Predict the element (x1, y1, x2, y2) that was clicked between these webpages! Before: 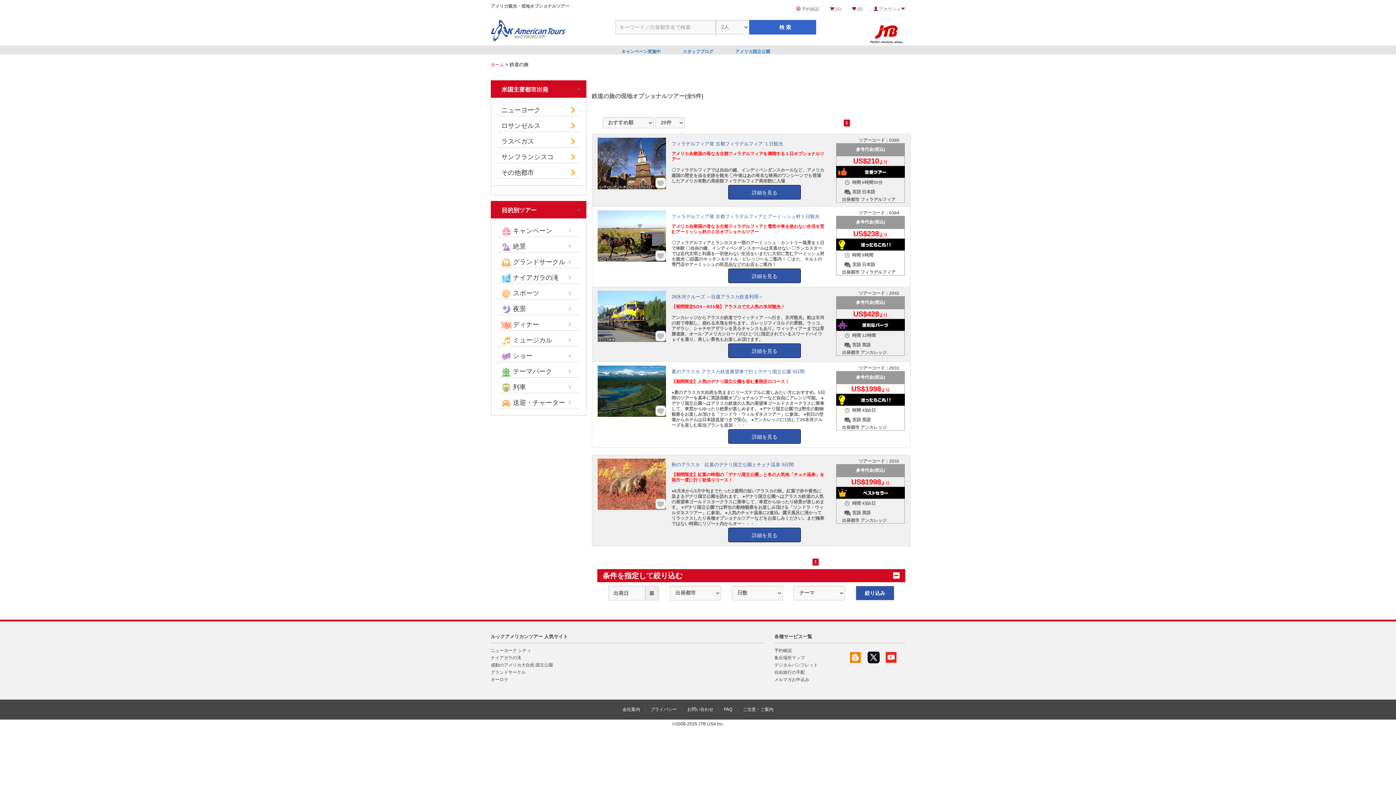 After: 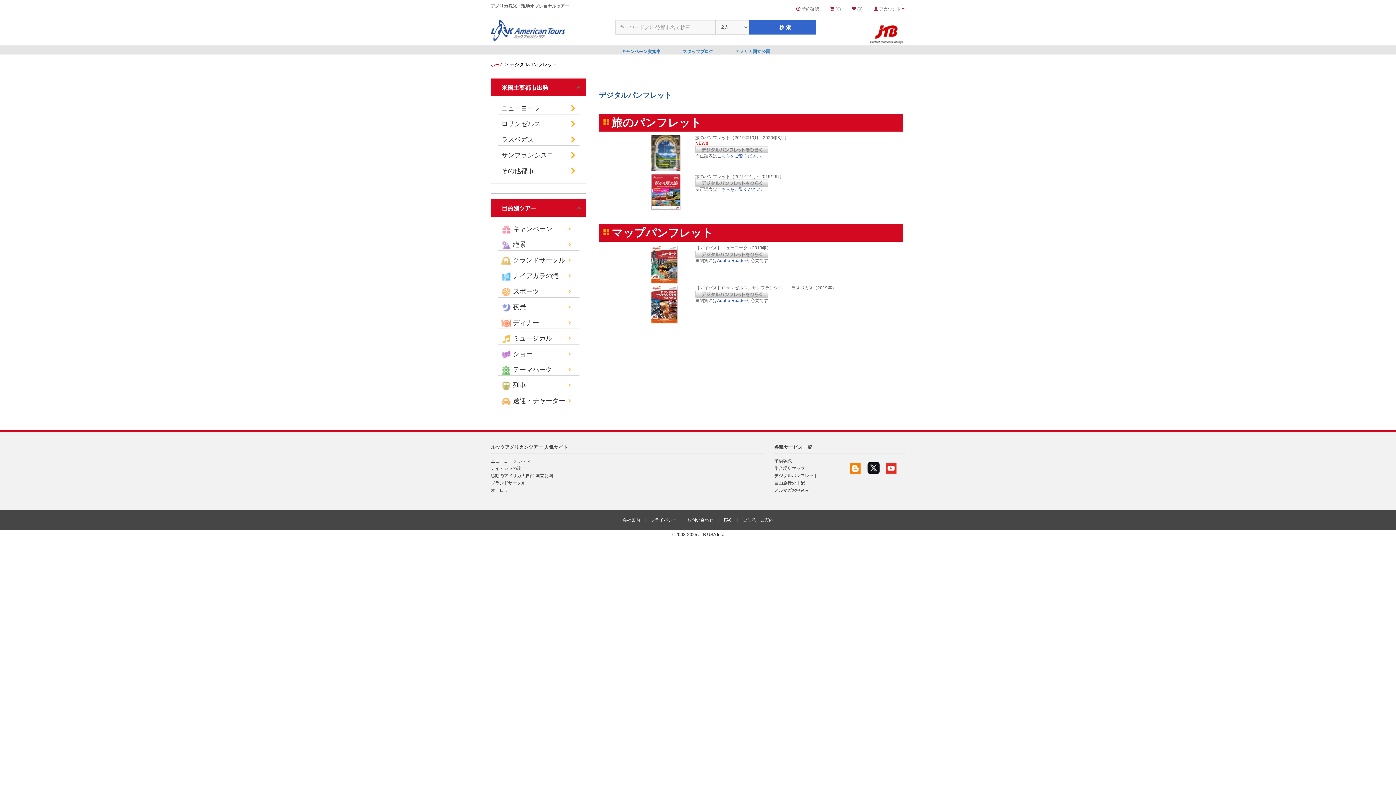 Action: bbox: (774, 662, 818, 667) label: デジタルパンフレット